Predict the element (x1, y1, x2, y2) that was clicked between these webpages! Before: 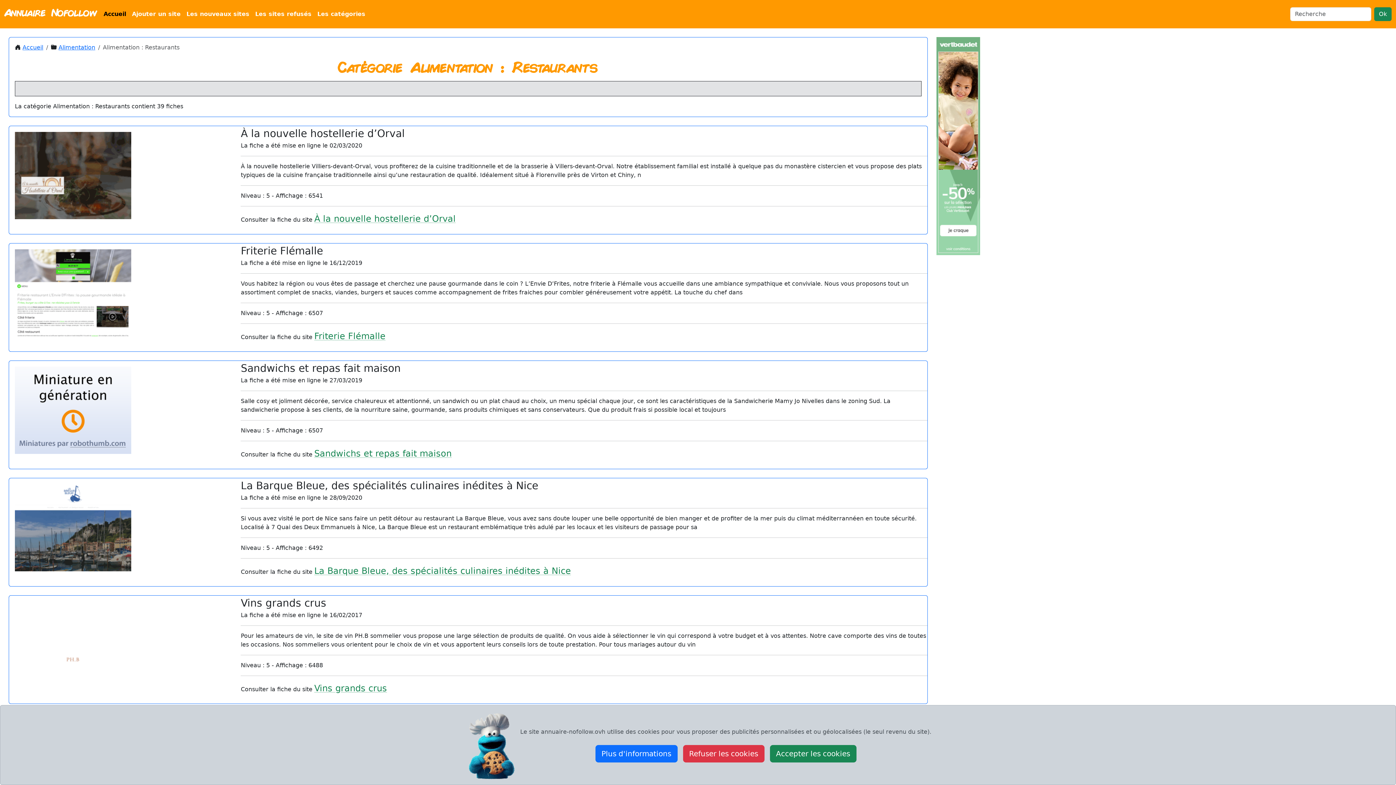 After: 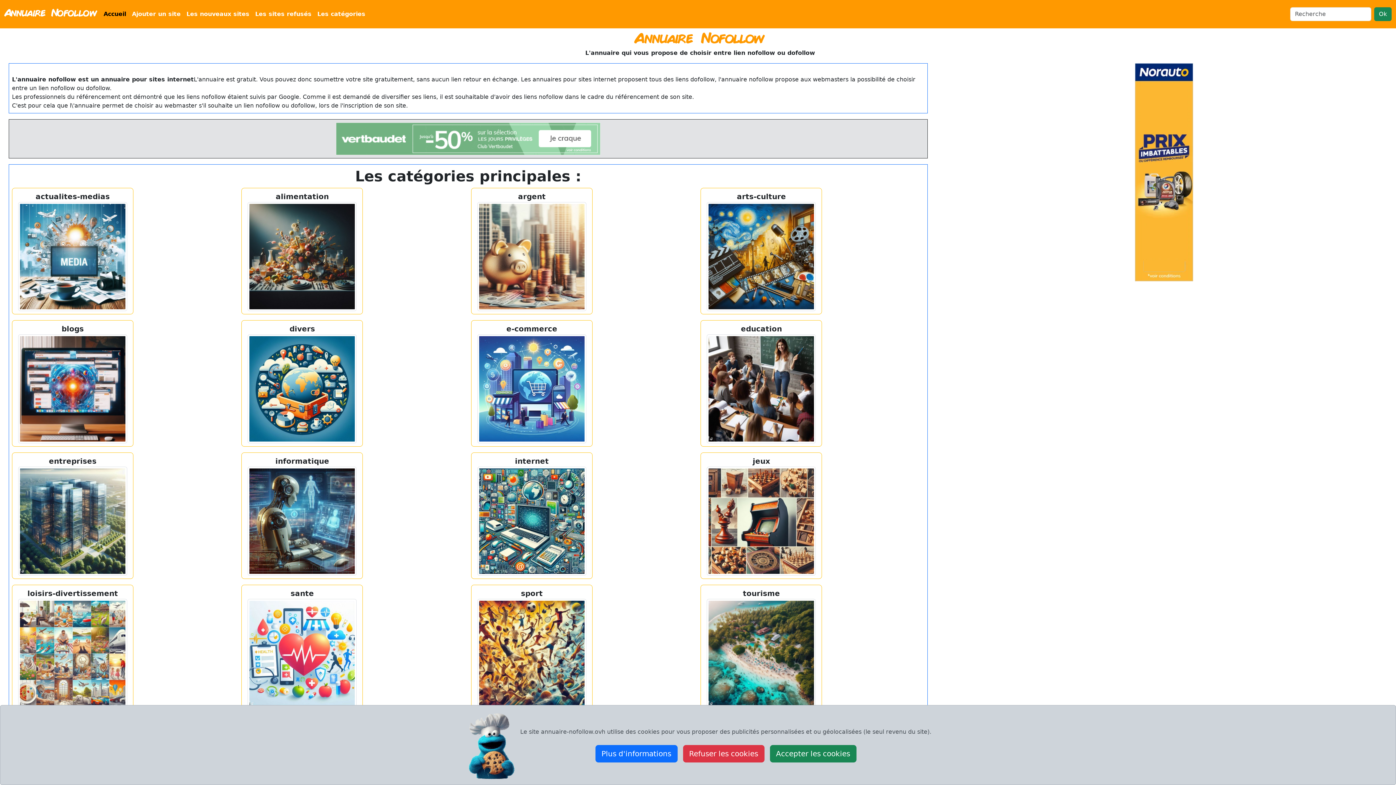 Action: bbox: (100, 6, 129, 21) label: Accueil